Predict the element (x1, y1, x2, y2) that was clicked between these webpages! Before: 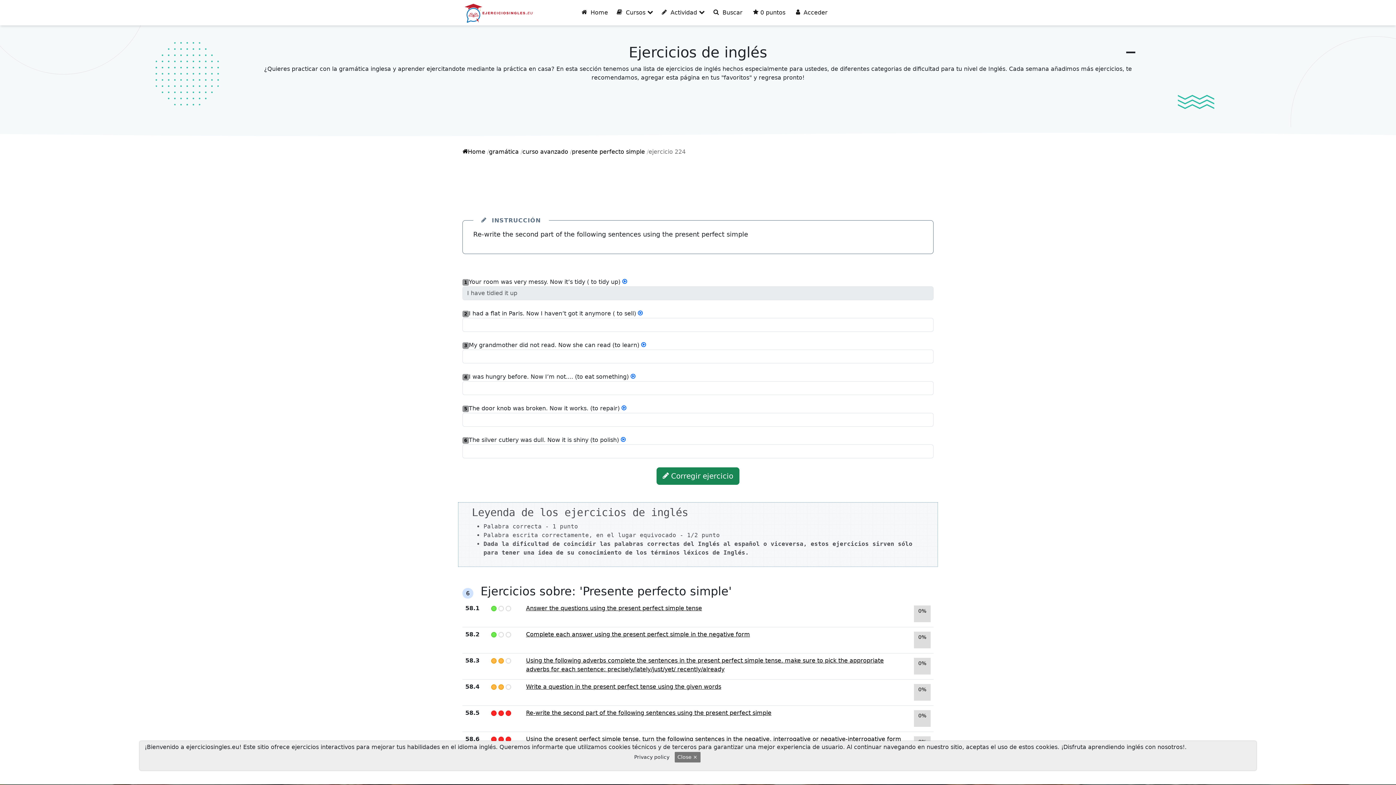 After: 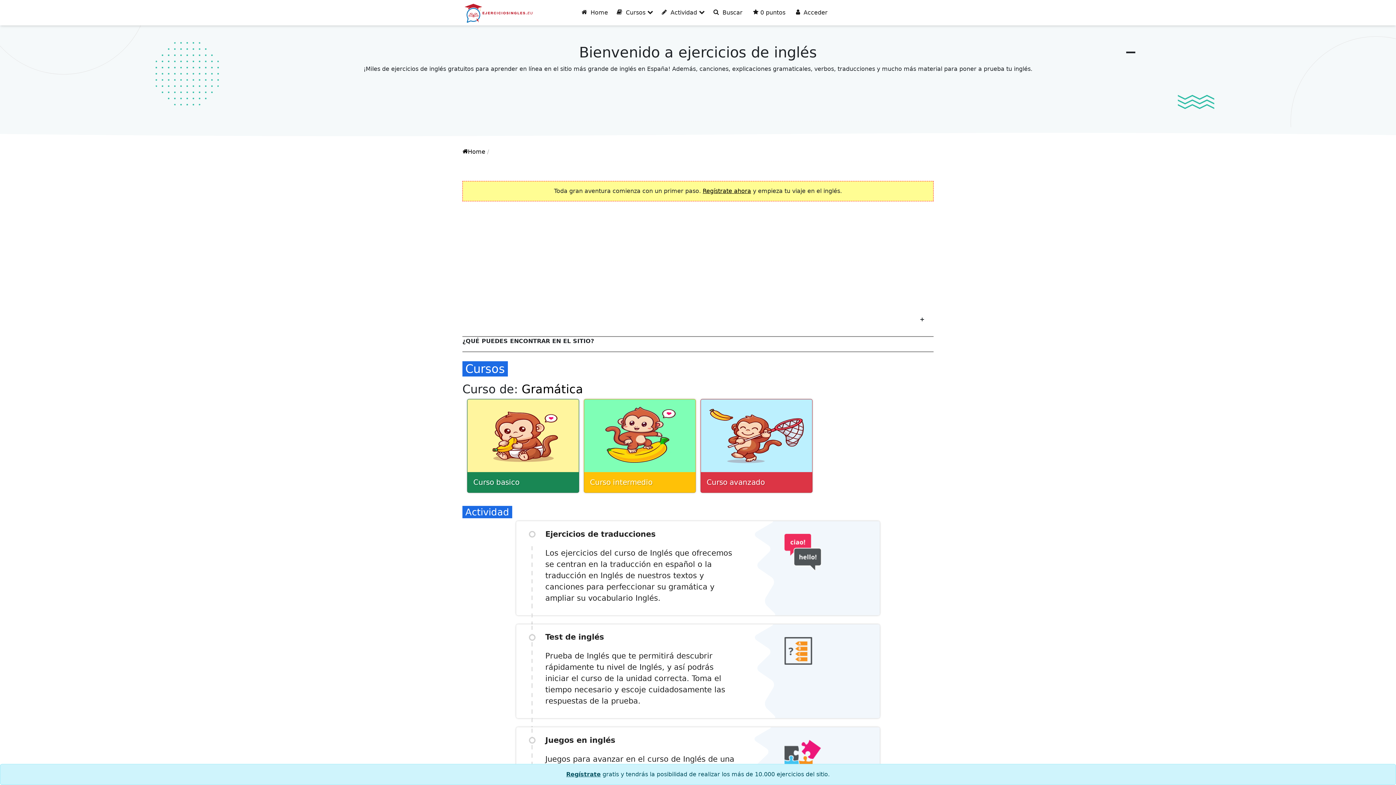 Action: label: Home bbox: (462, 148, 485, 155)